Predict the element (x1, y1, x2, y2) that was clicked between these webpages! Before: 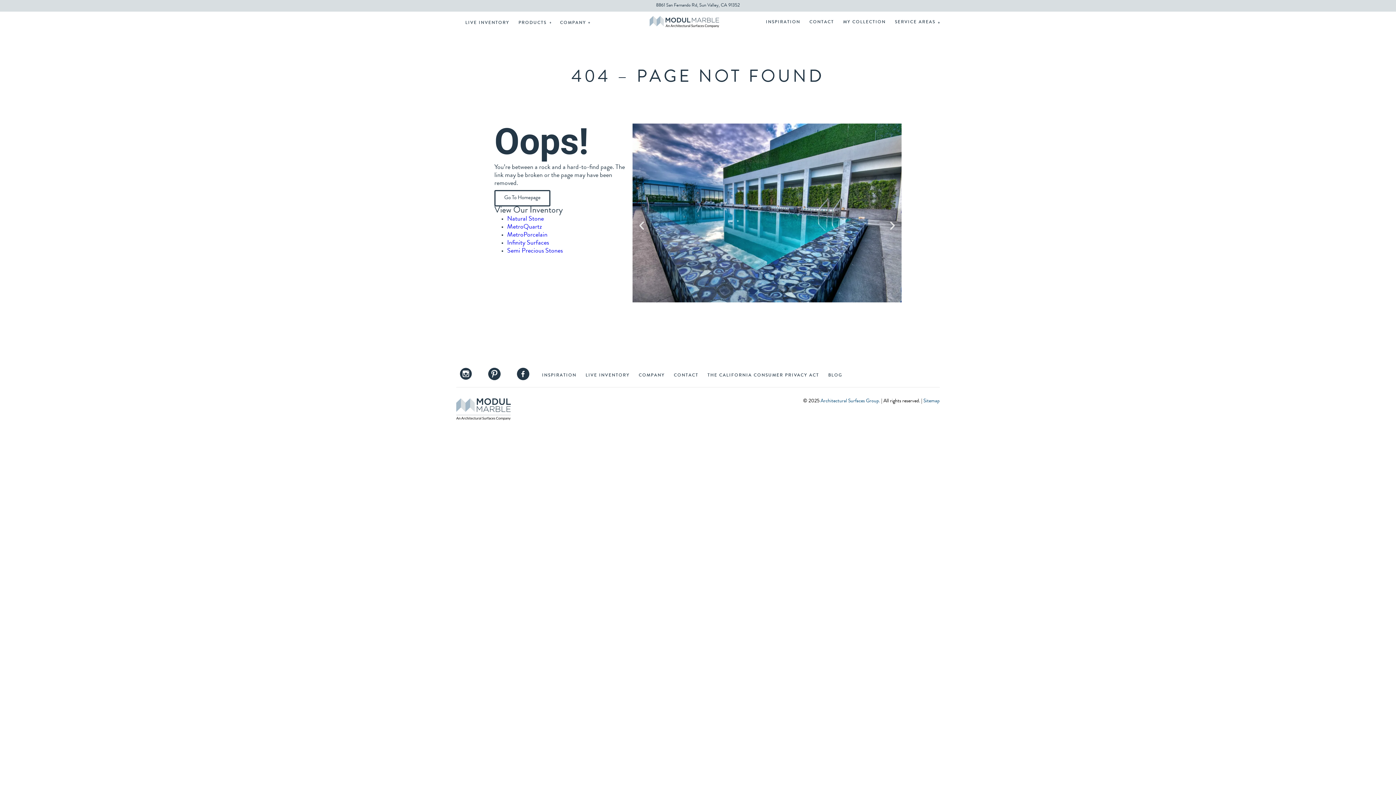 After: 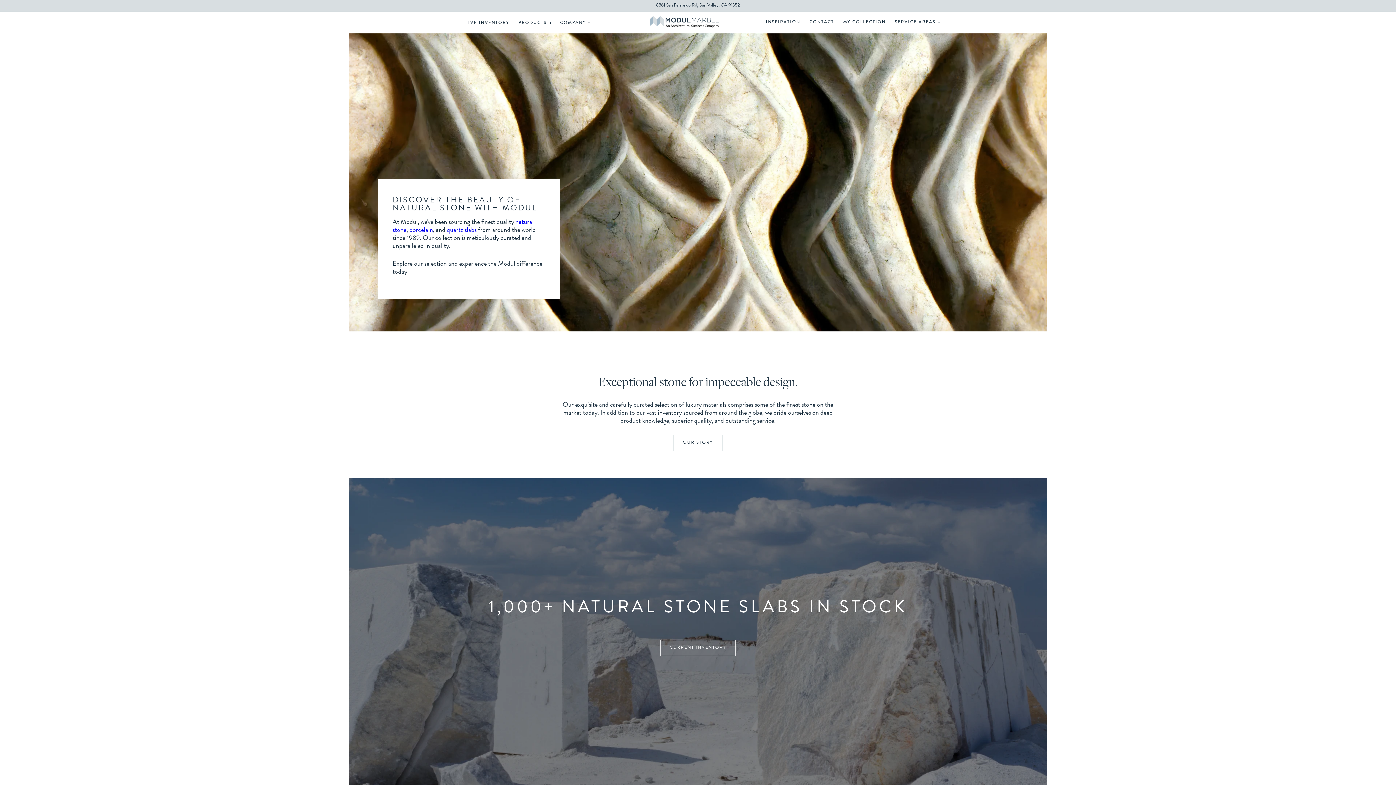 Action: bbox: (649, 22, 719, 29)